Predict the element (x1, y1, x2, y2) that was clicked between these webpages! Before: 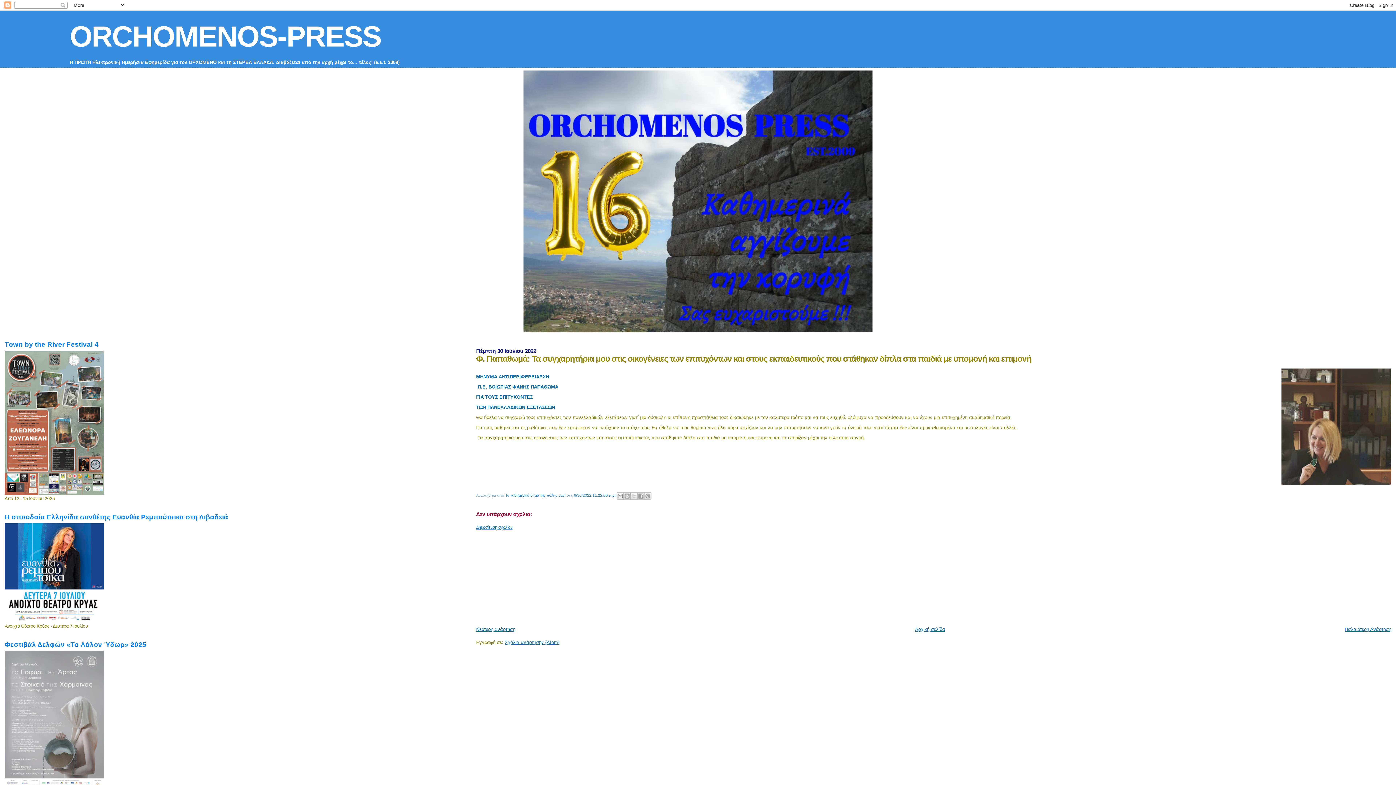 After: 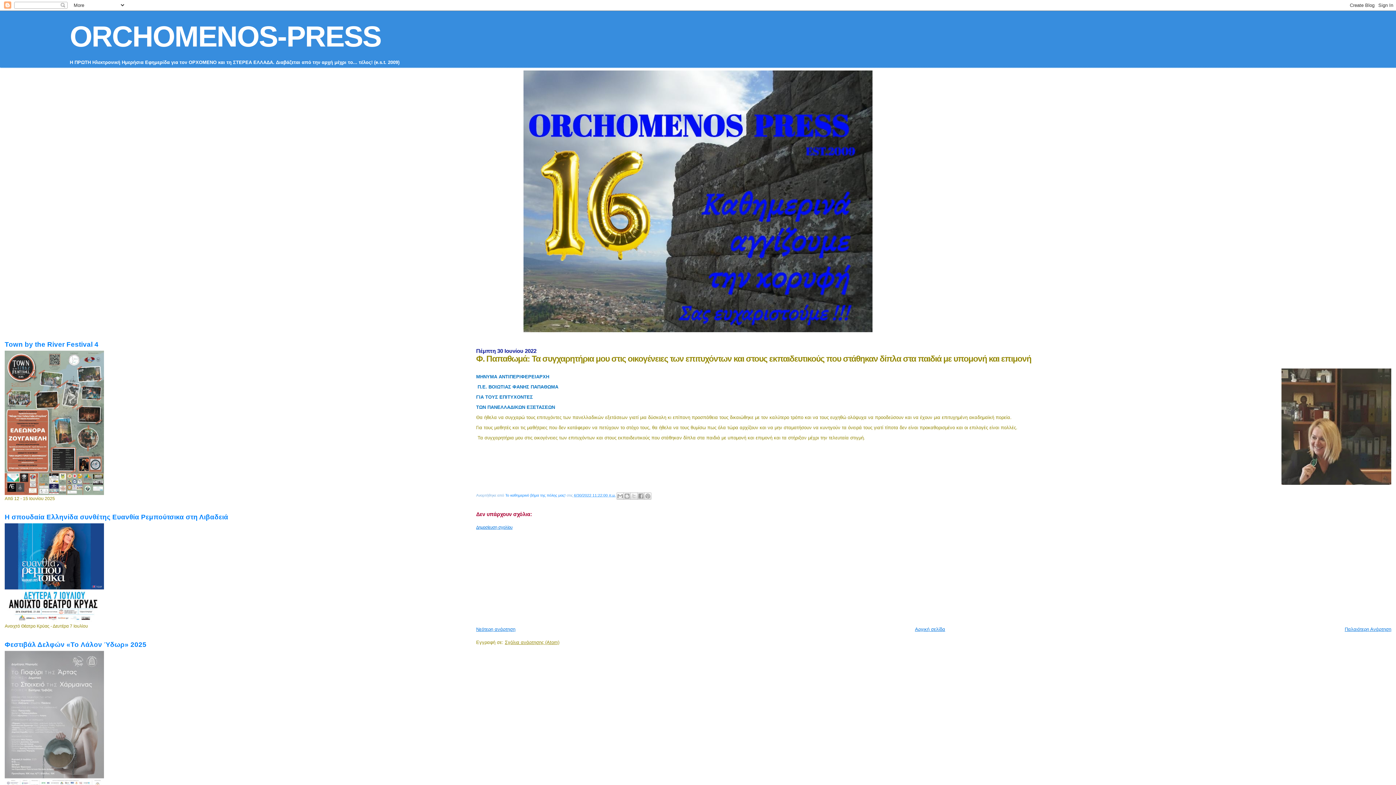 Action: label: Σχόλια ανάρτησης (Atom) bbox: (505, 639, 559, 645)